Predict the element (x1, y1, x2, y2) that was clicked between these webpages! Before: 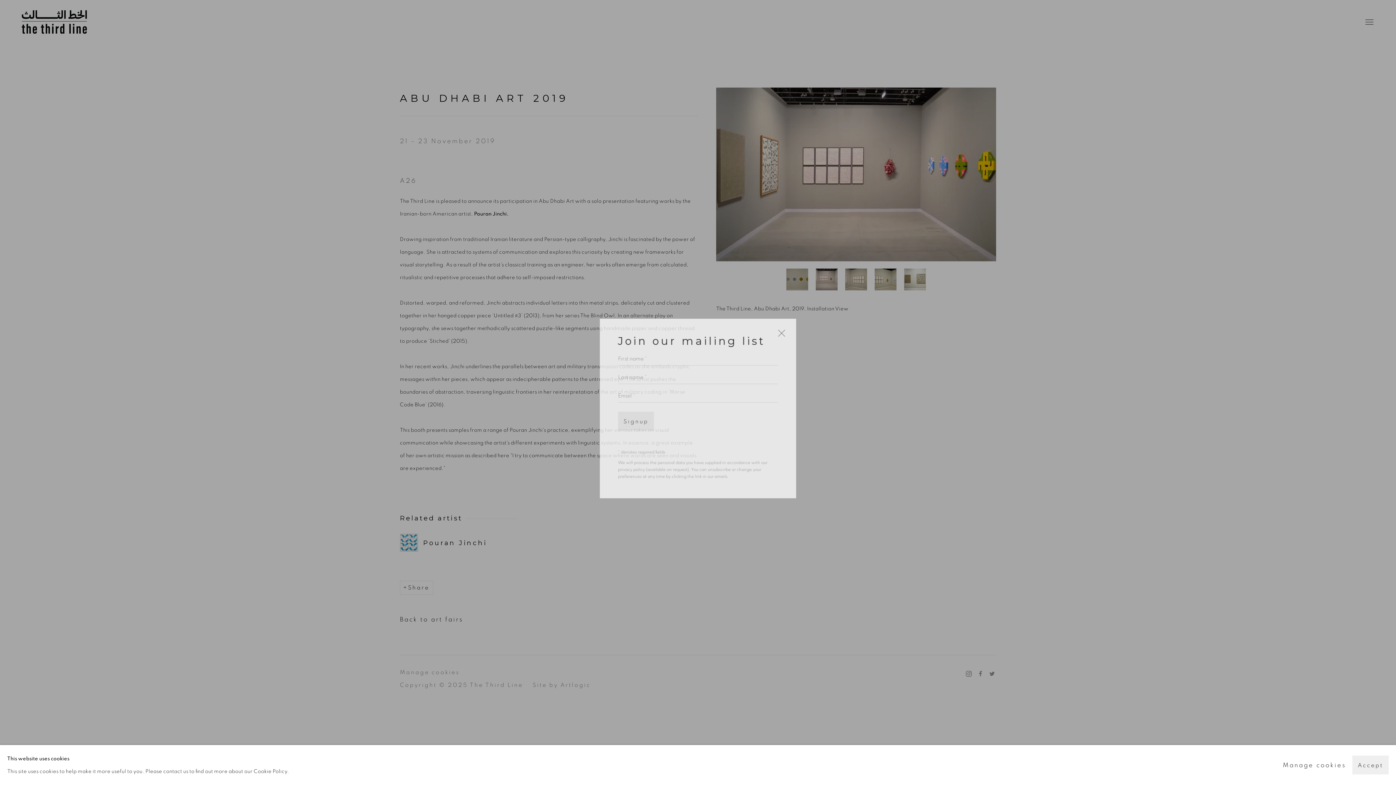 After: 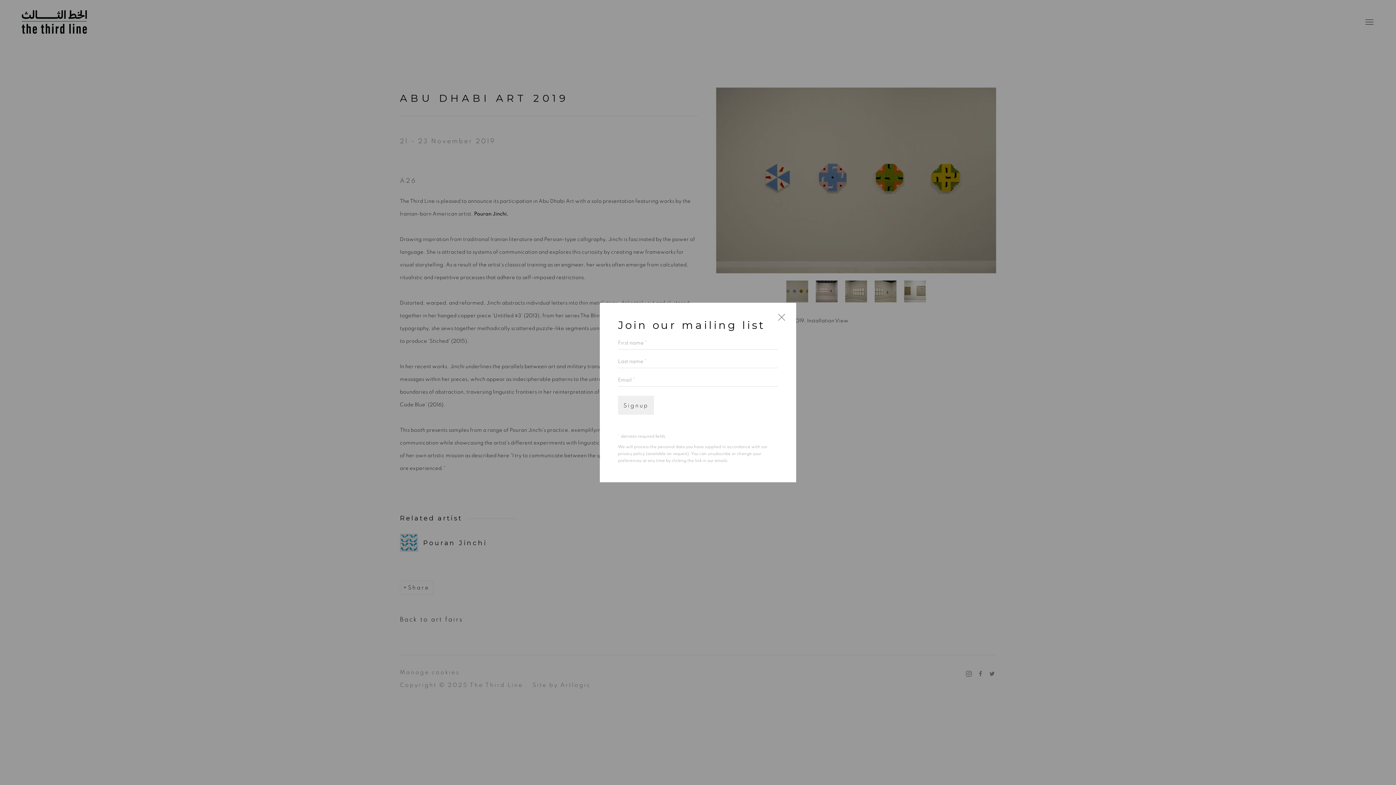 Action: label: Accept bbox: (1352, 756, 1389, 774)